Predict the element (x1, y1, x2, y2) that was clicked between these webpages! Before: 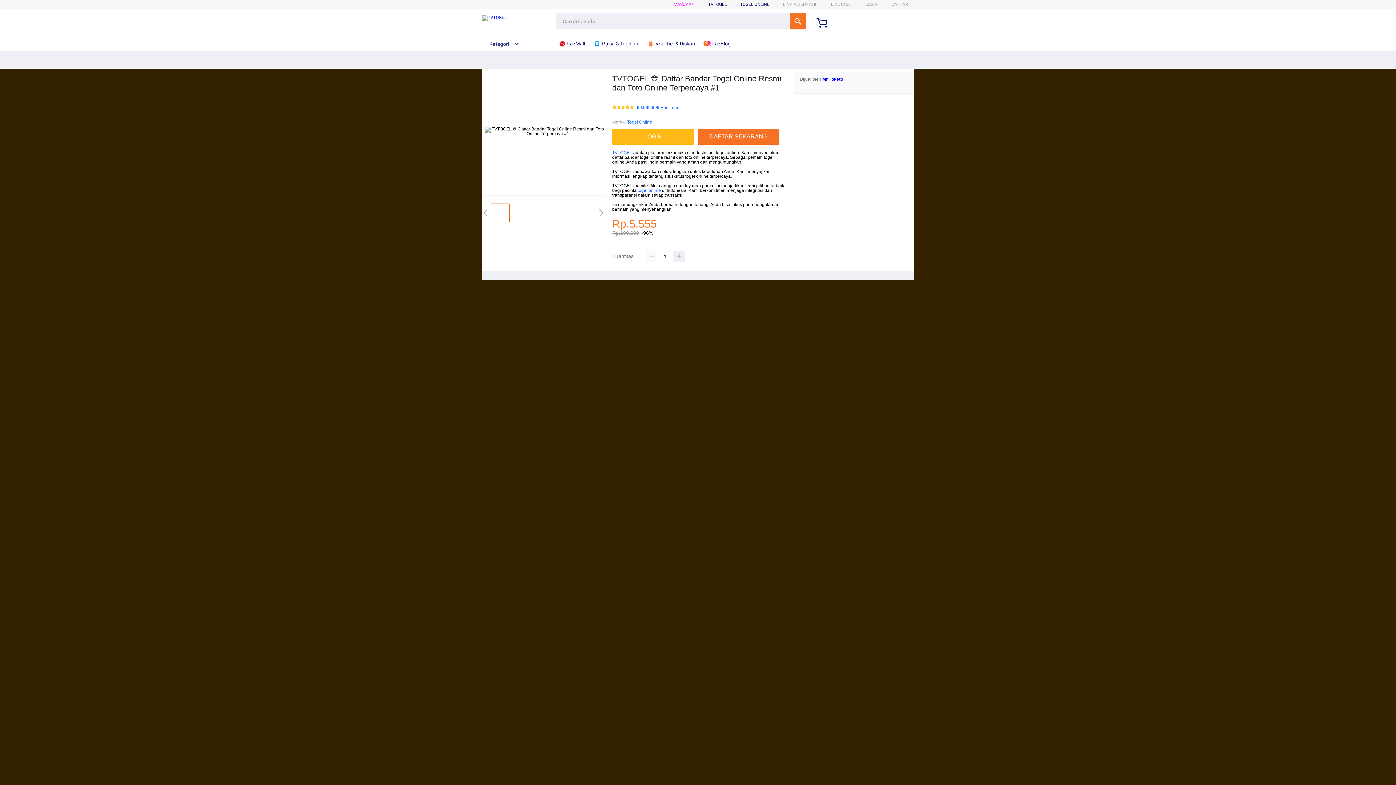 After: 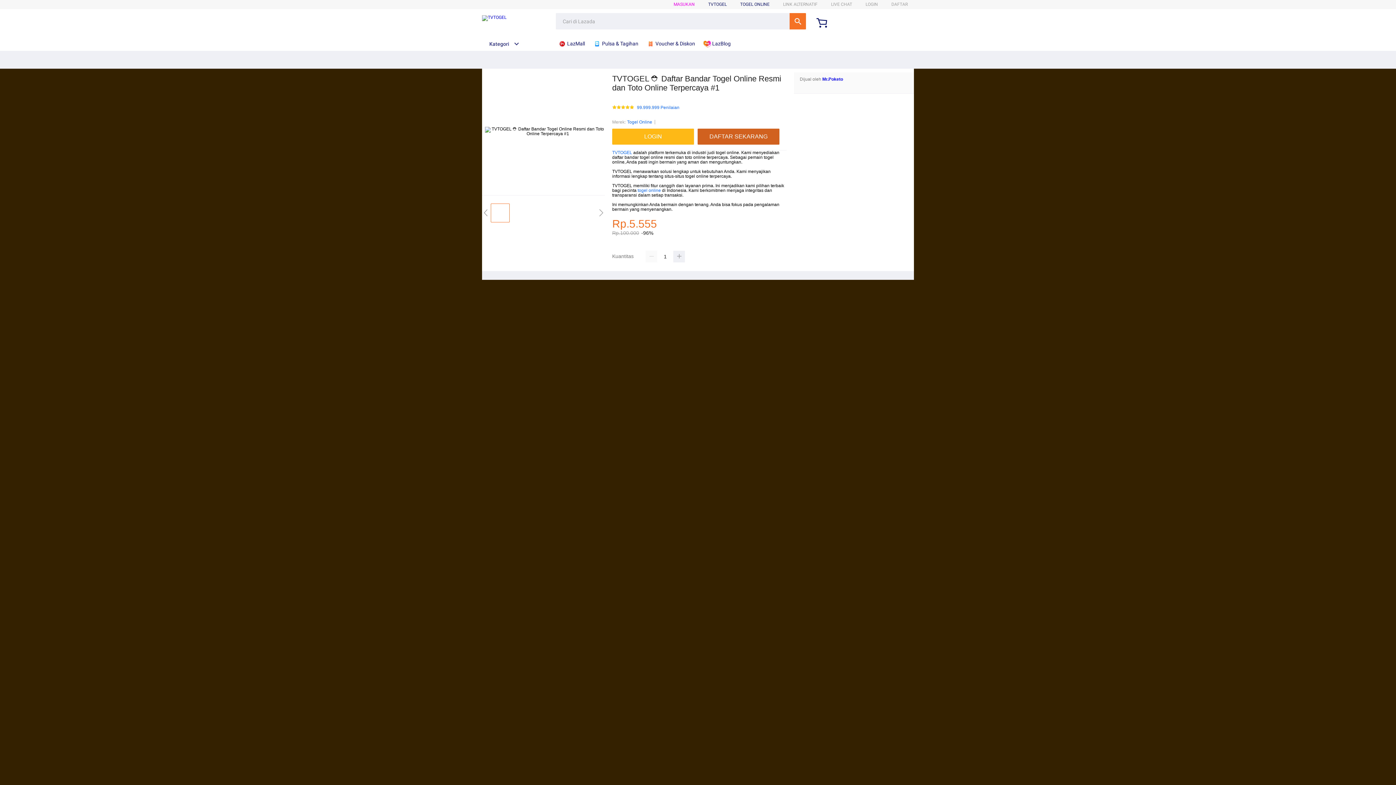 Action: bbox: (697, 128, 783, 144) label: DAFTAR SEKARANG